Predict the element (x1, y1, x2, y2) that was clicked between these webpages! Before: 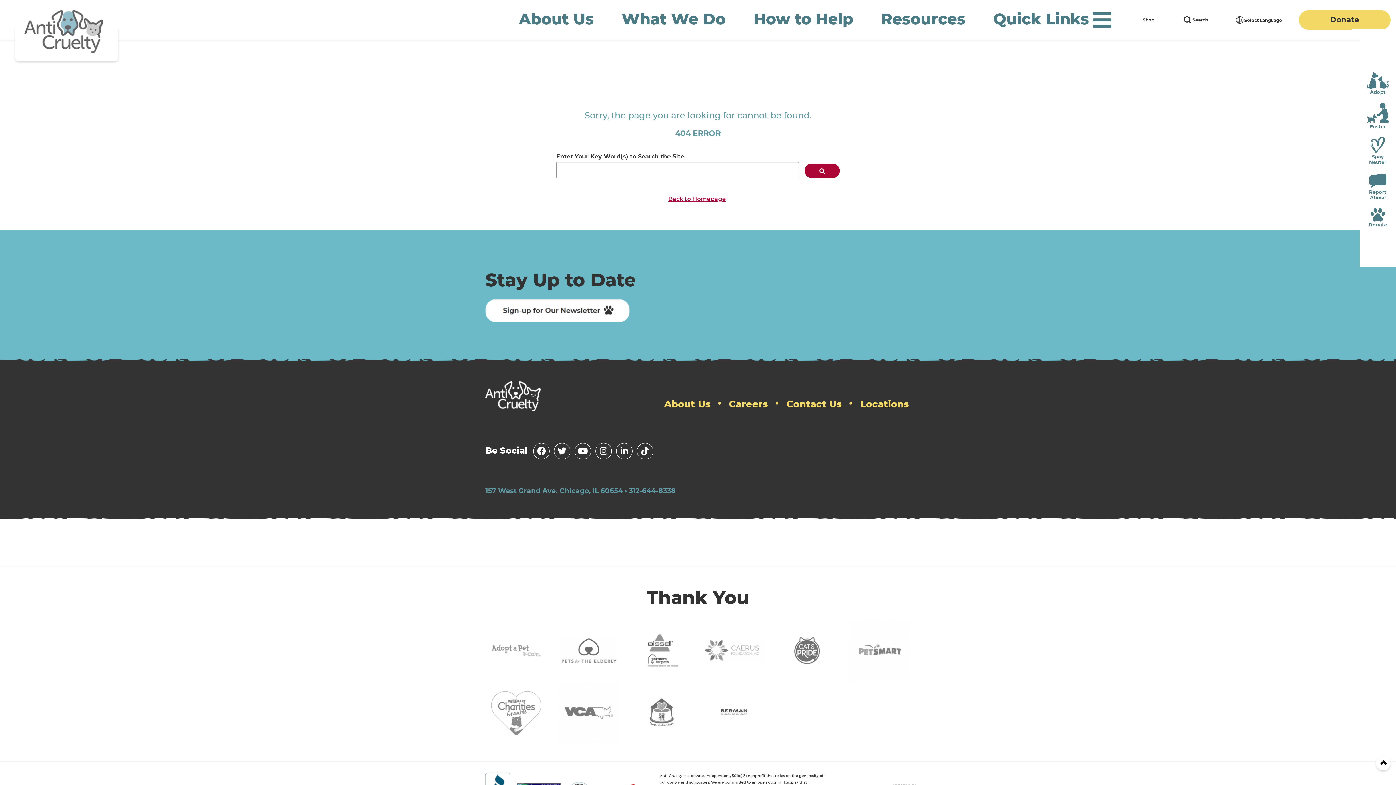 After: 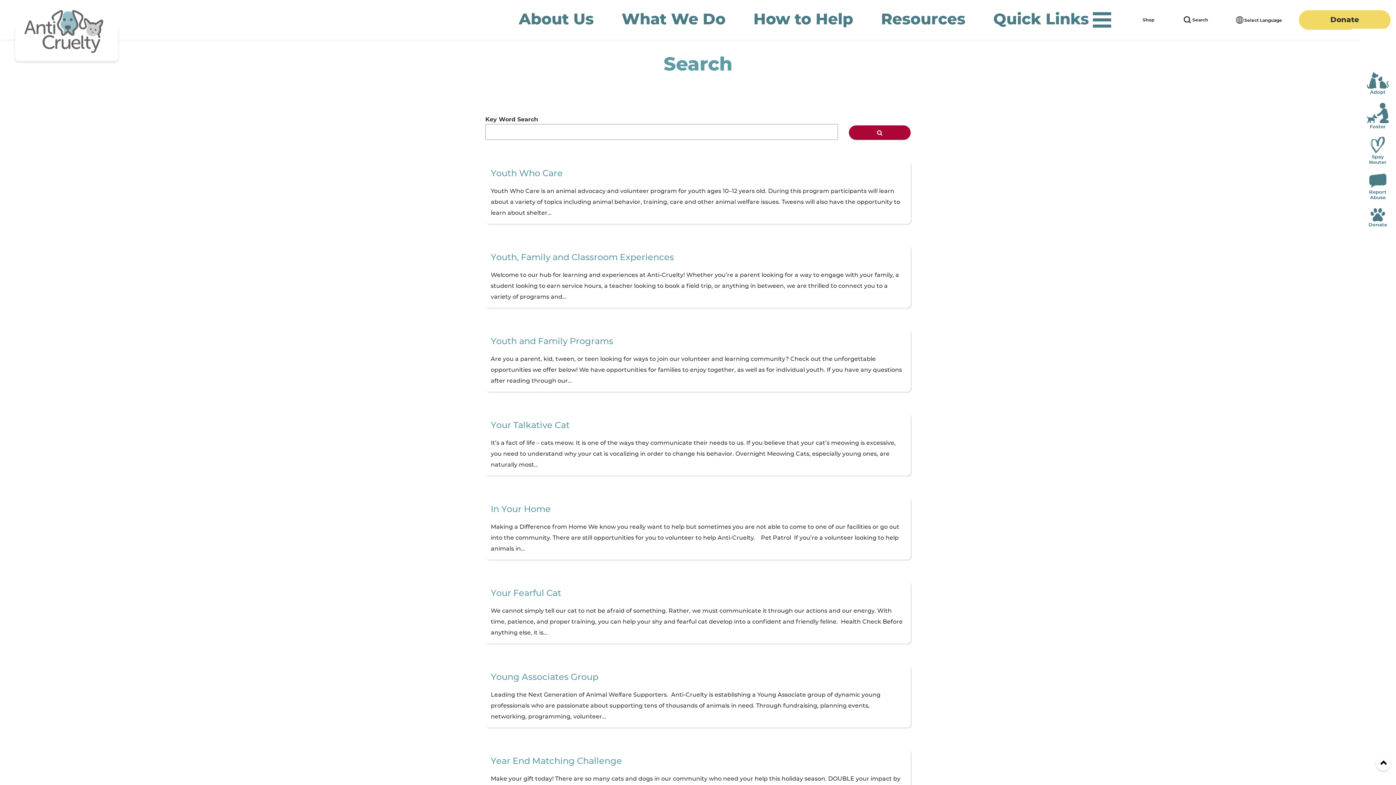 Action: label: Search bbox: (1170, 15, 1222, 24)